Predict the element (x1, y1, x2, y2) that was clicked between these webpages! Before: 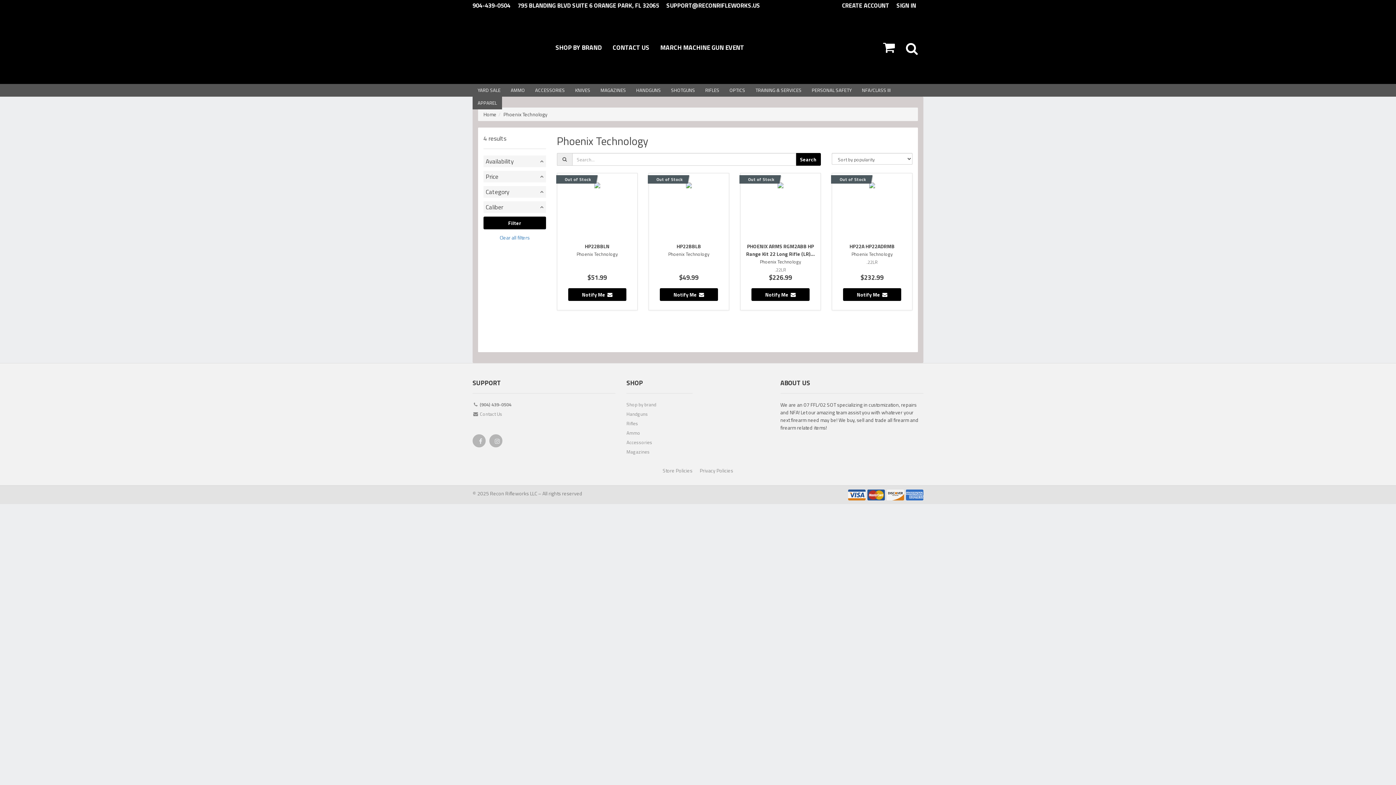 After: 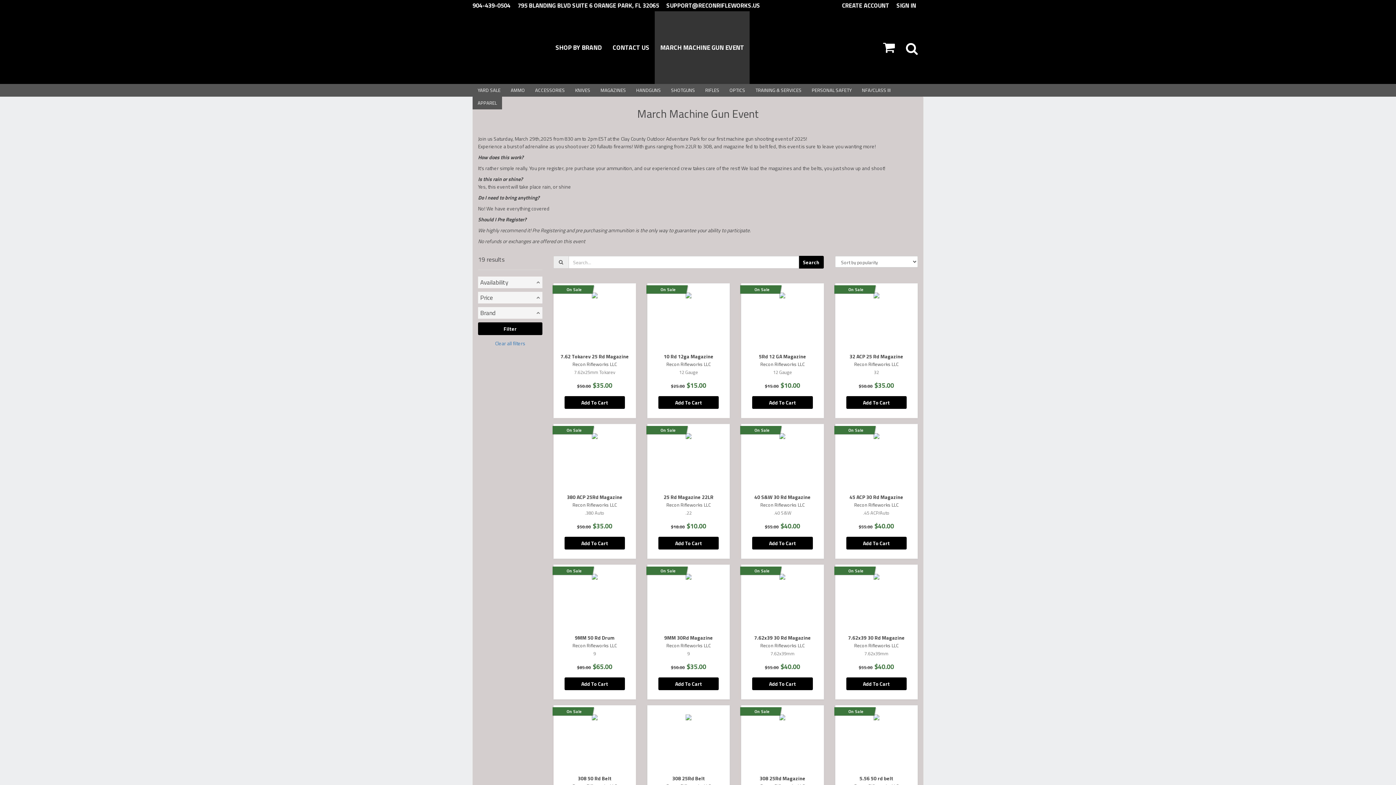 Action: bbox: (654, 11, 749, 84) label: MARCH MACHINE GUN EVENT